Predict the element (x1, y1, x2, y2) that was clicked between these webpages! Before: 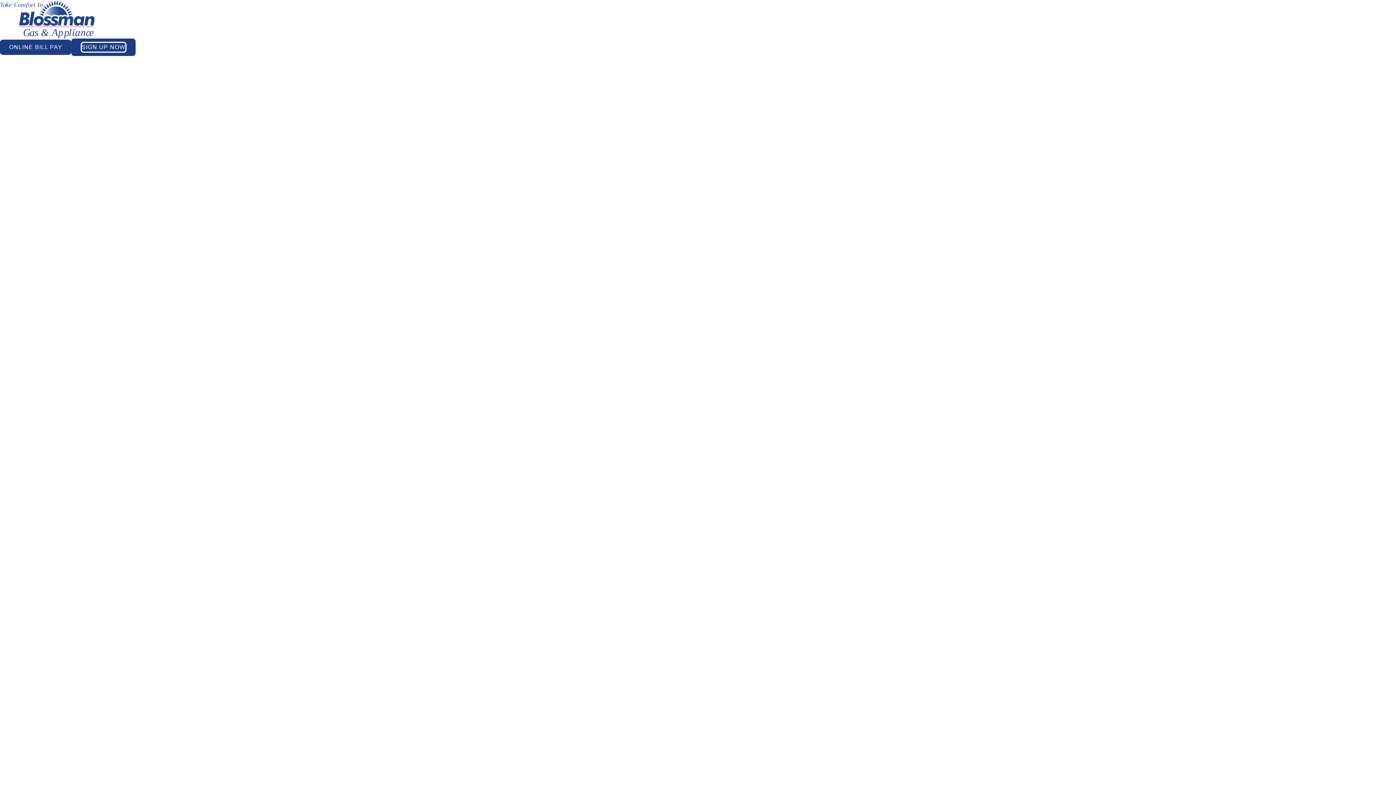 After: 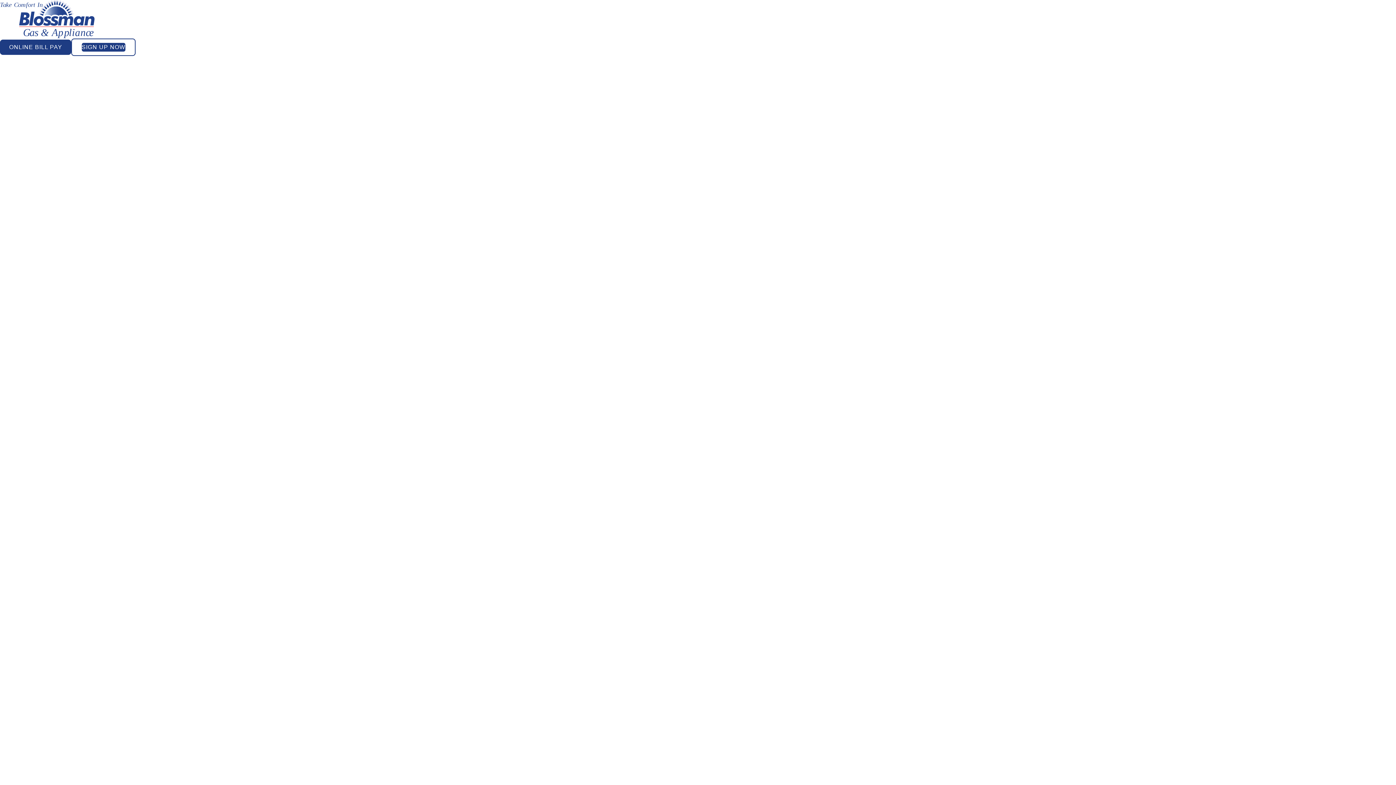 Action: label: SIGN UP NOW bbox: (80, 41, 126, 52)